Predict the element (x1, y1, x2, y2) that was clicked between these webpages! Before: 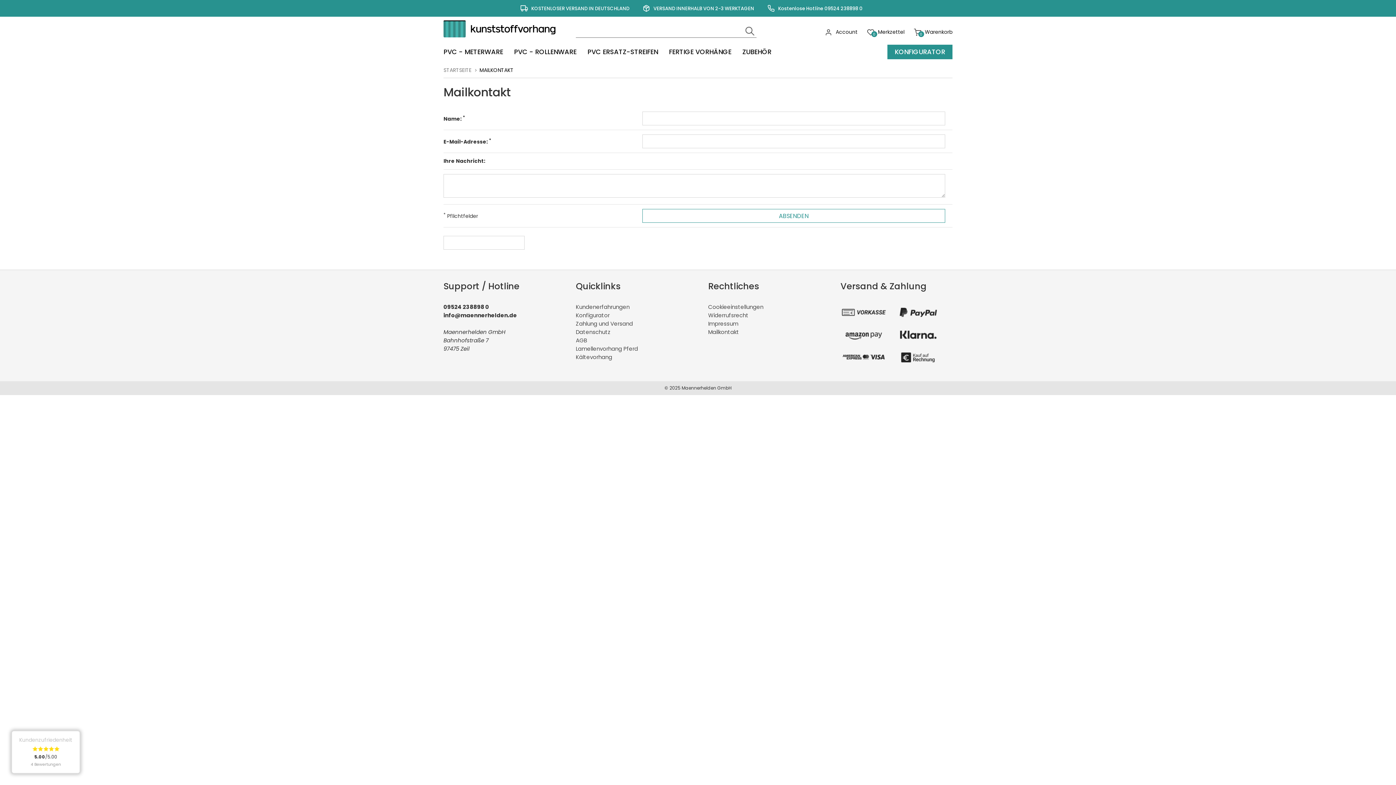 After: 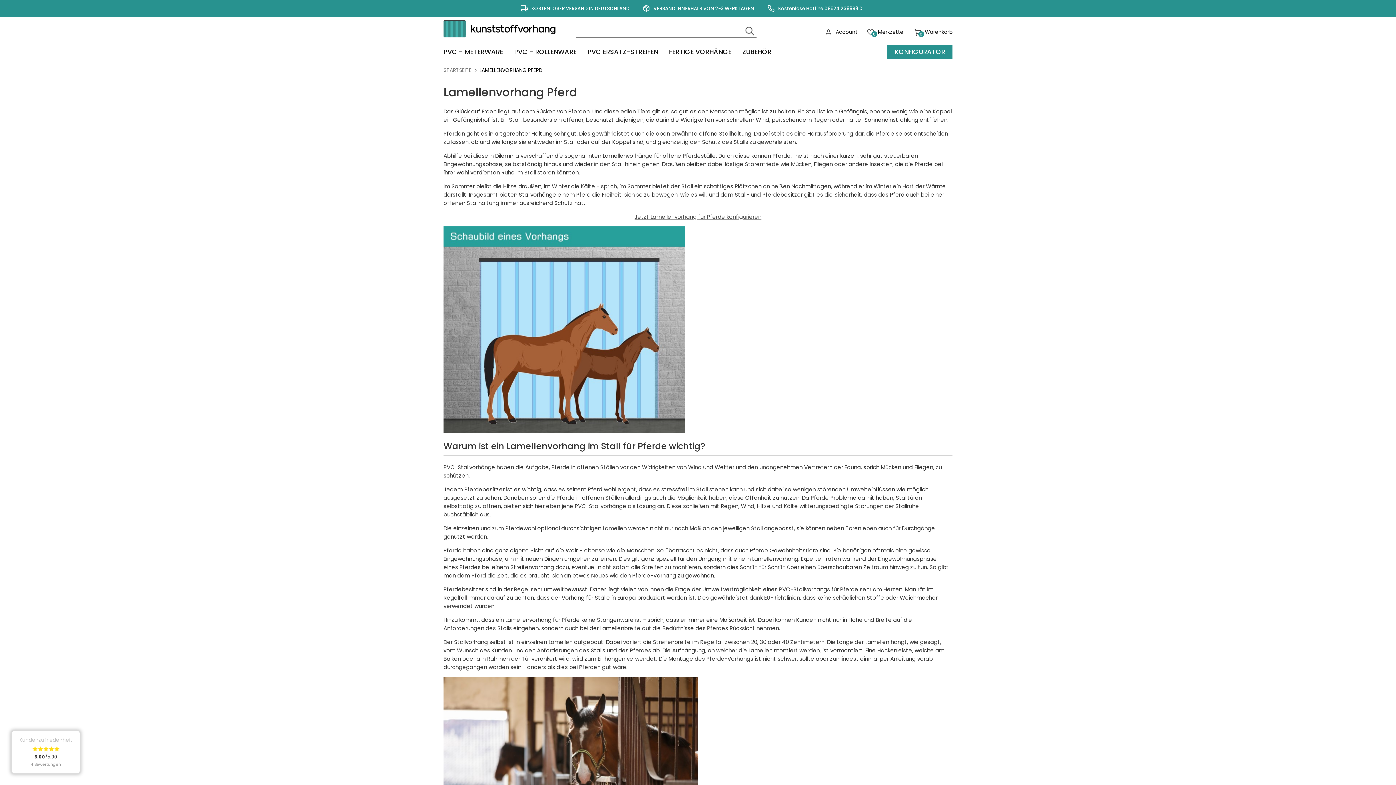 Action: bbox: (576, 345, 638, 352) label: Lamellenvorhang Pferd